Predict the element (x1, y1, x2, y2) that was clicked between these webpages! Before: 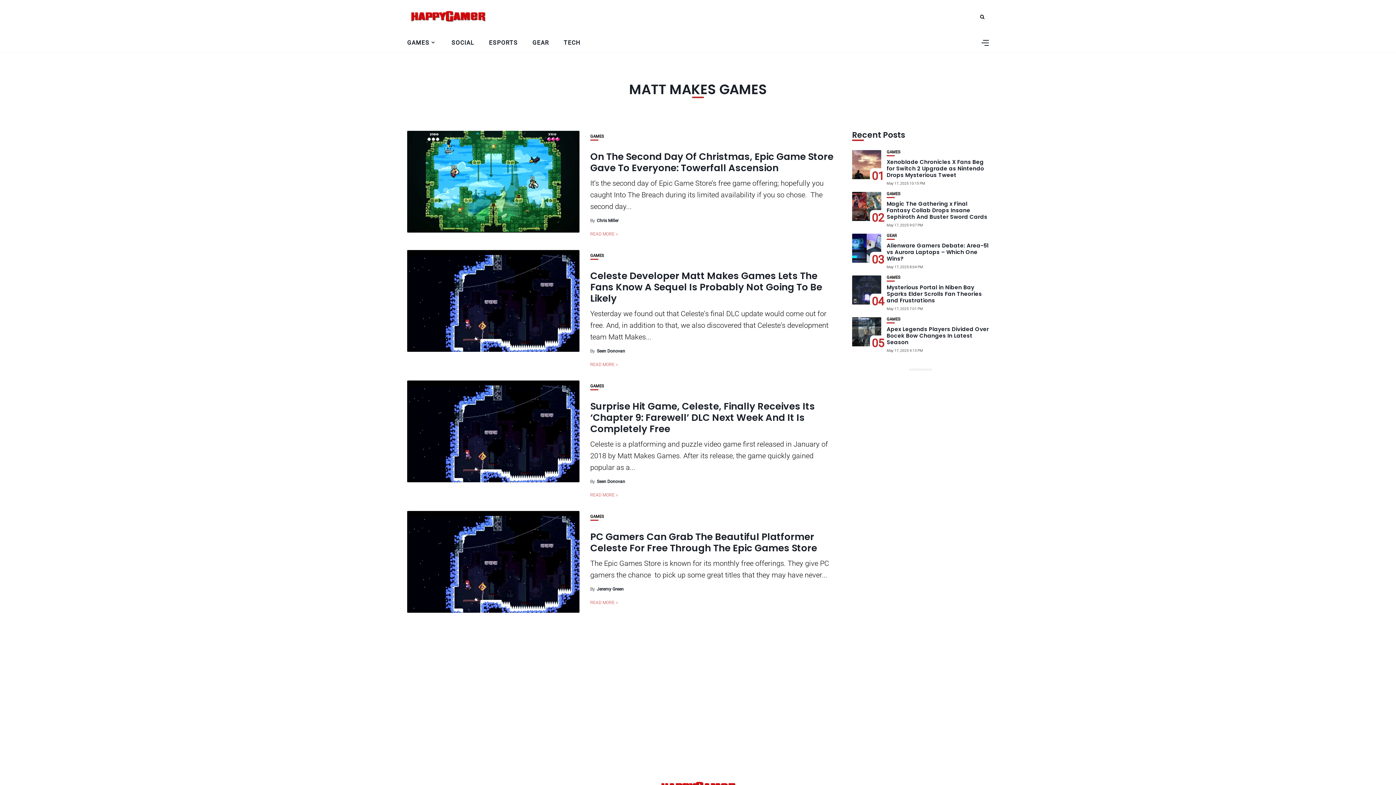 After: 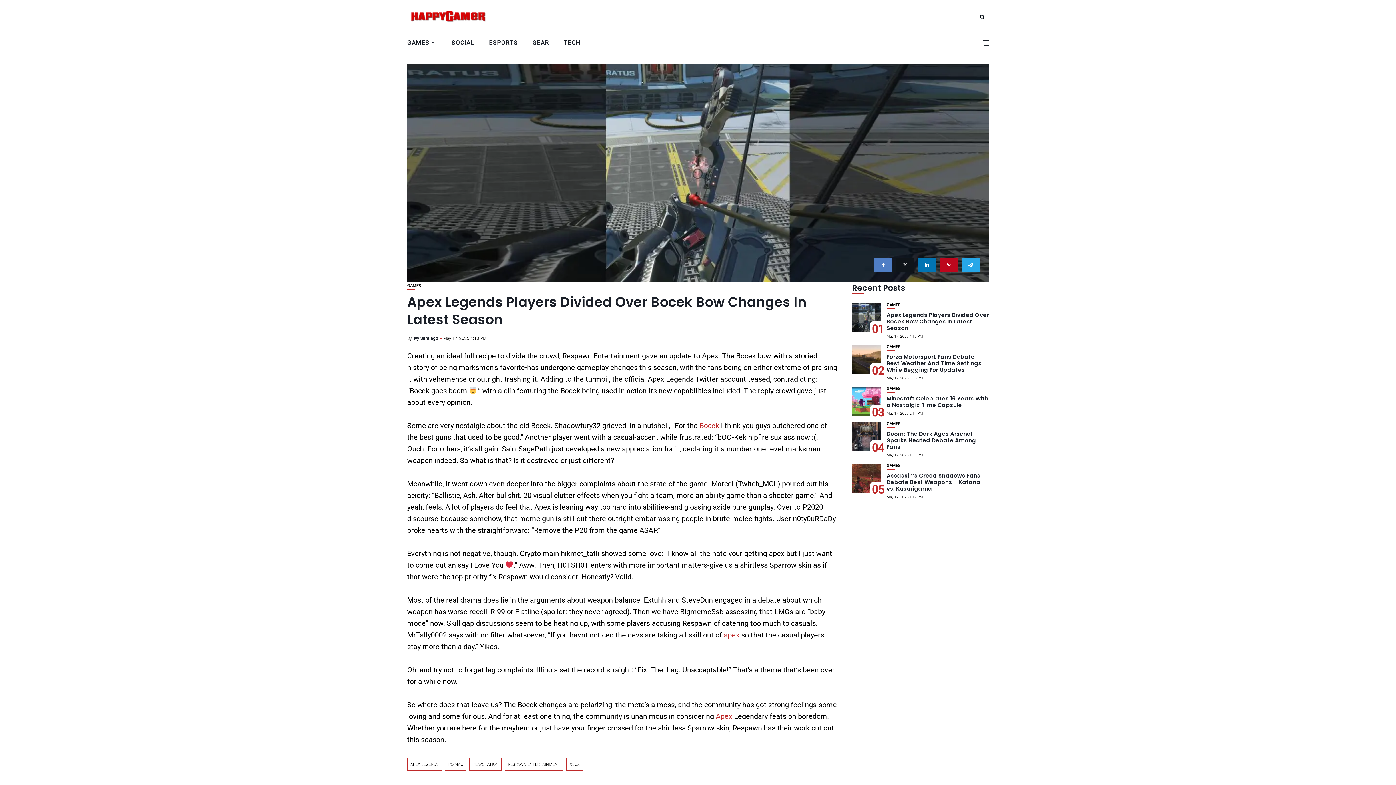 Action: bbox: (886, 325, 989, 346) label: Apex Legends Players Divided Over Bocek Bow Changes In Latest Season